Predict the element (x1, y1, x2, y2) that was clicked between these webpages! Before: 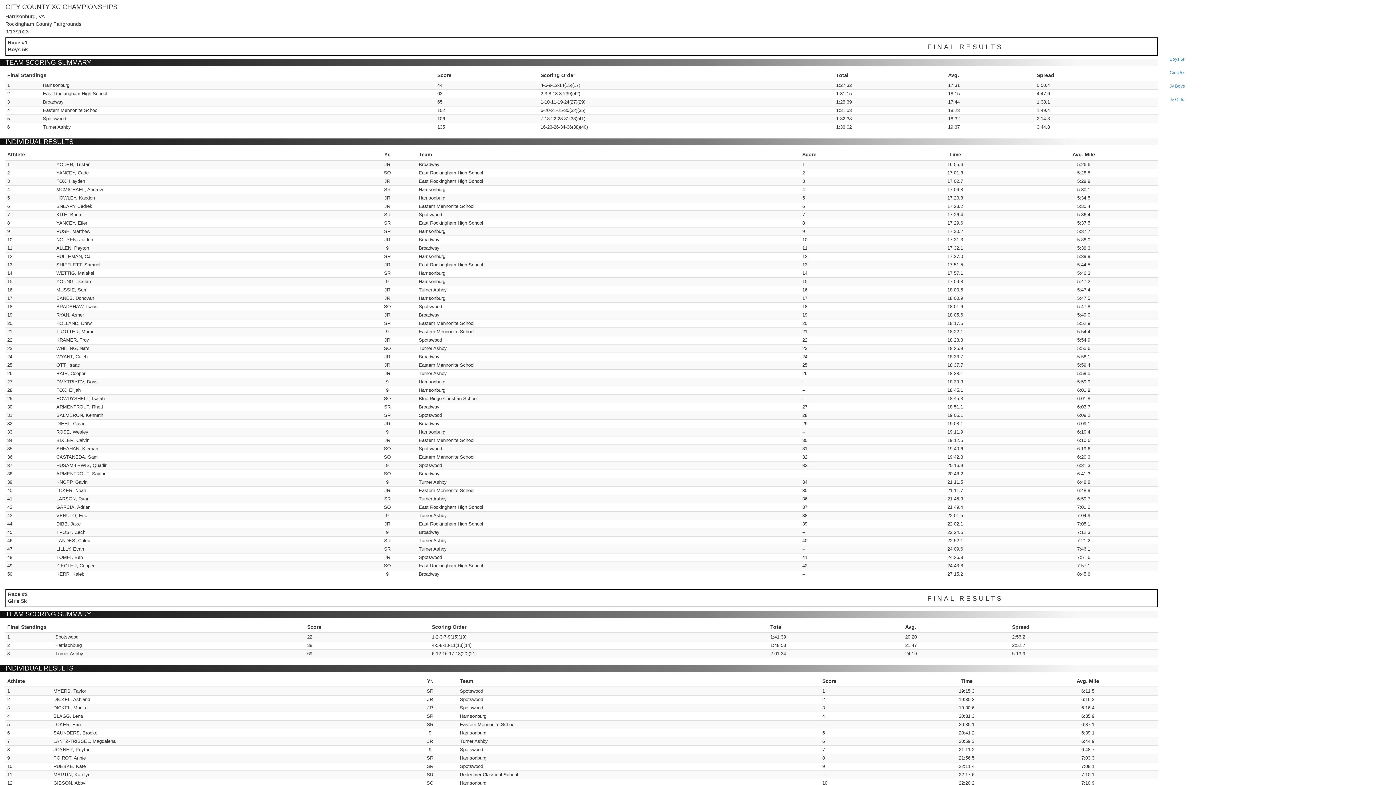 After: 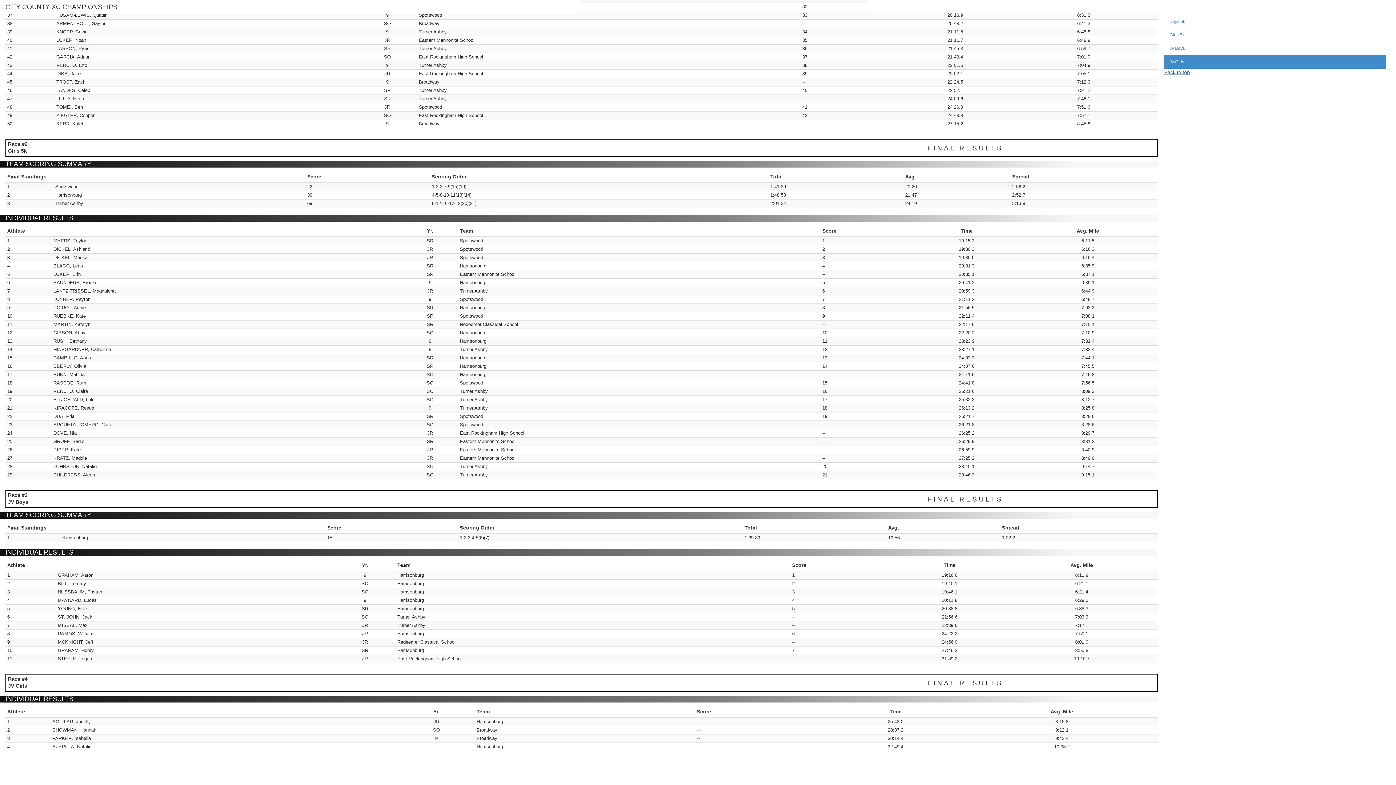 Action: label: Girls 5k bbox: (1164, 66, 1386, 79)